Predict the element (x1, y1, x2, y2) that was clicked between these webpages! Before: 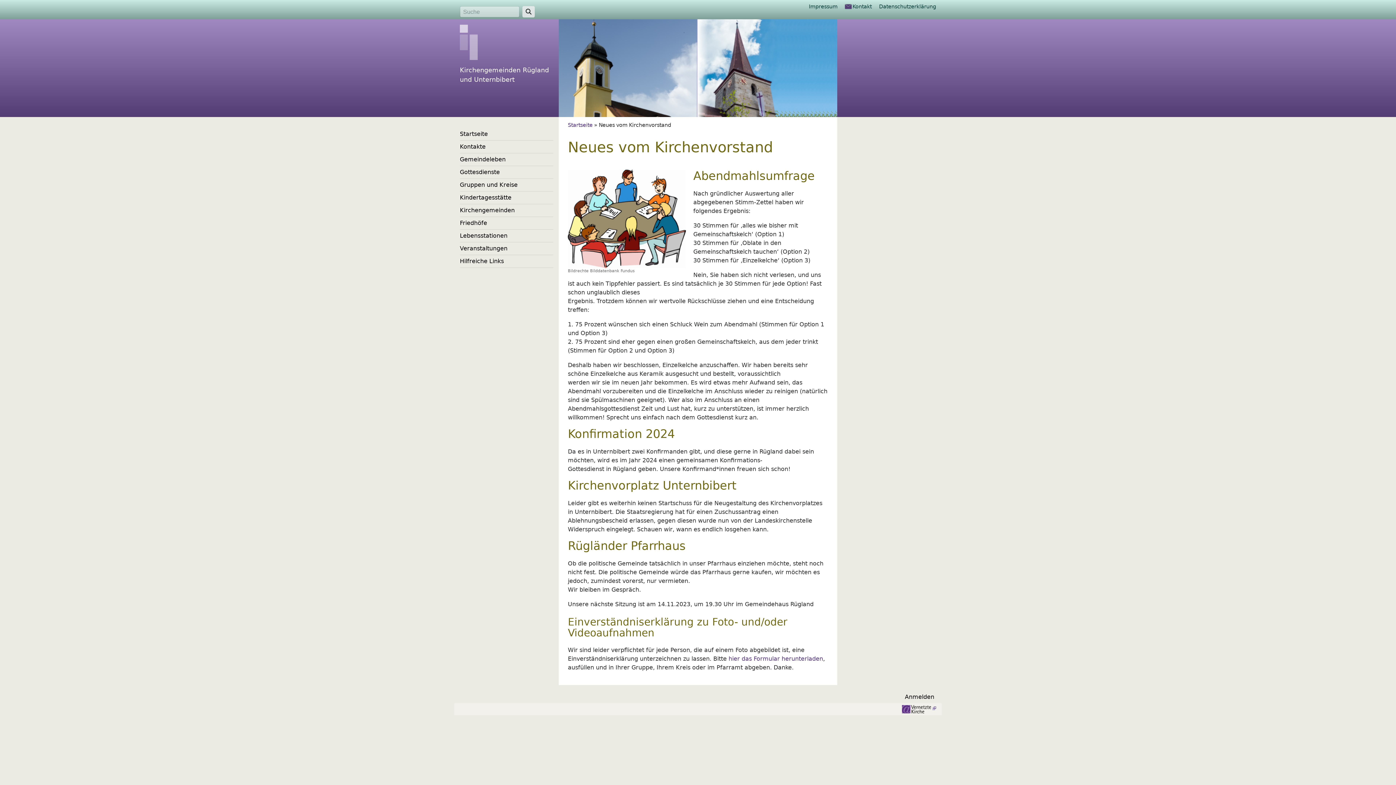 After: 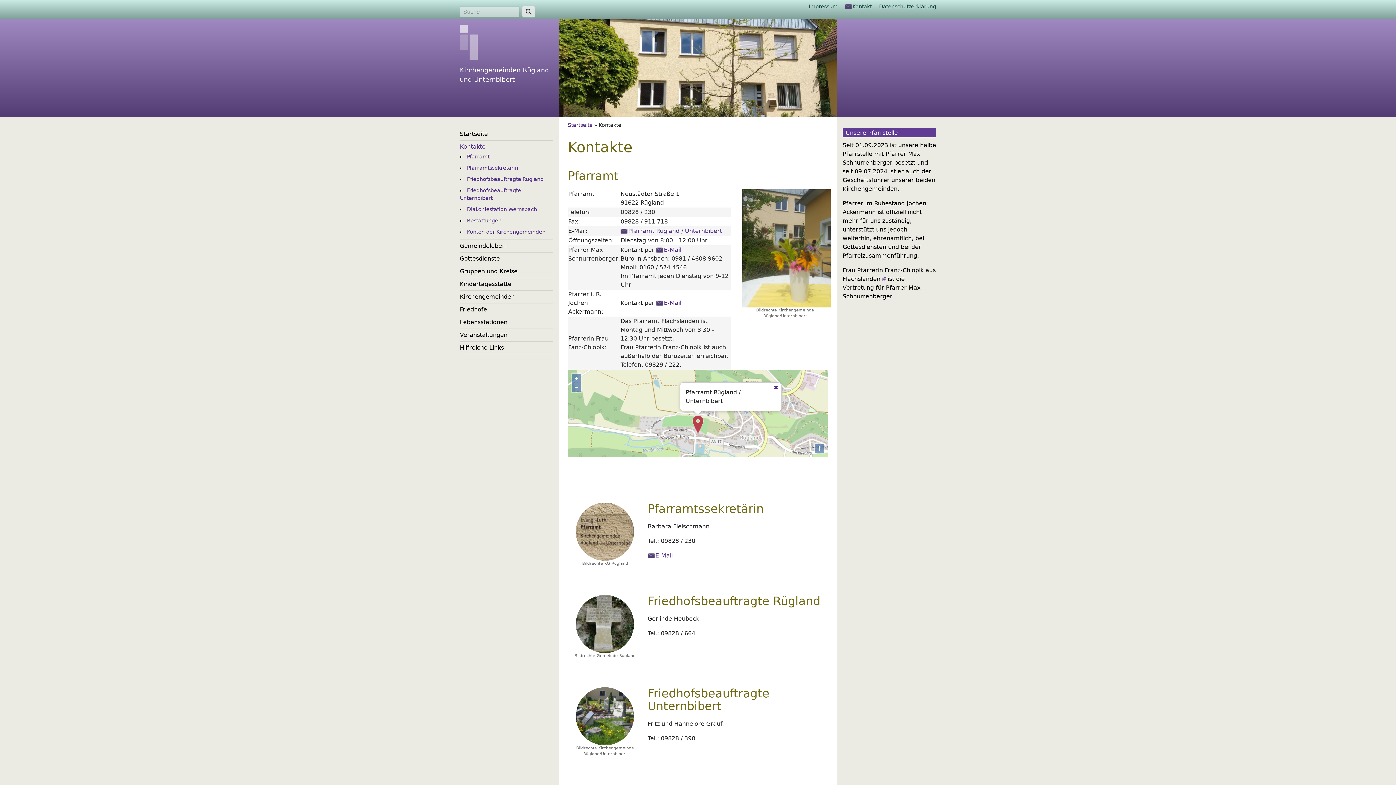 Action: label: Kontakte bbox: (460, 143, 485, 150)